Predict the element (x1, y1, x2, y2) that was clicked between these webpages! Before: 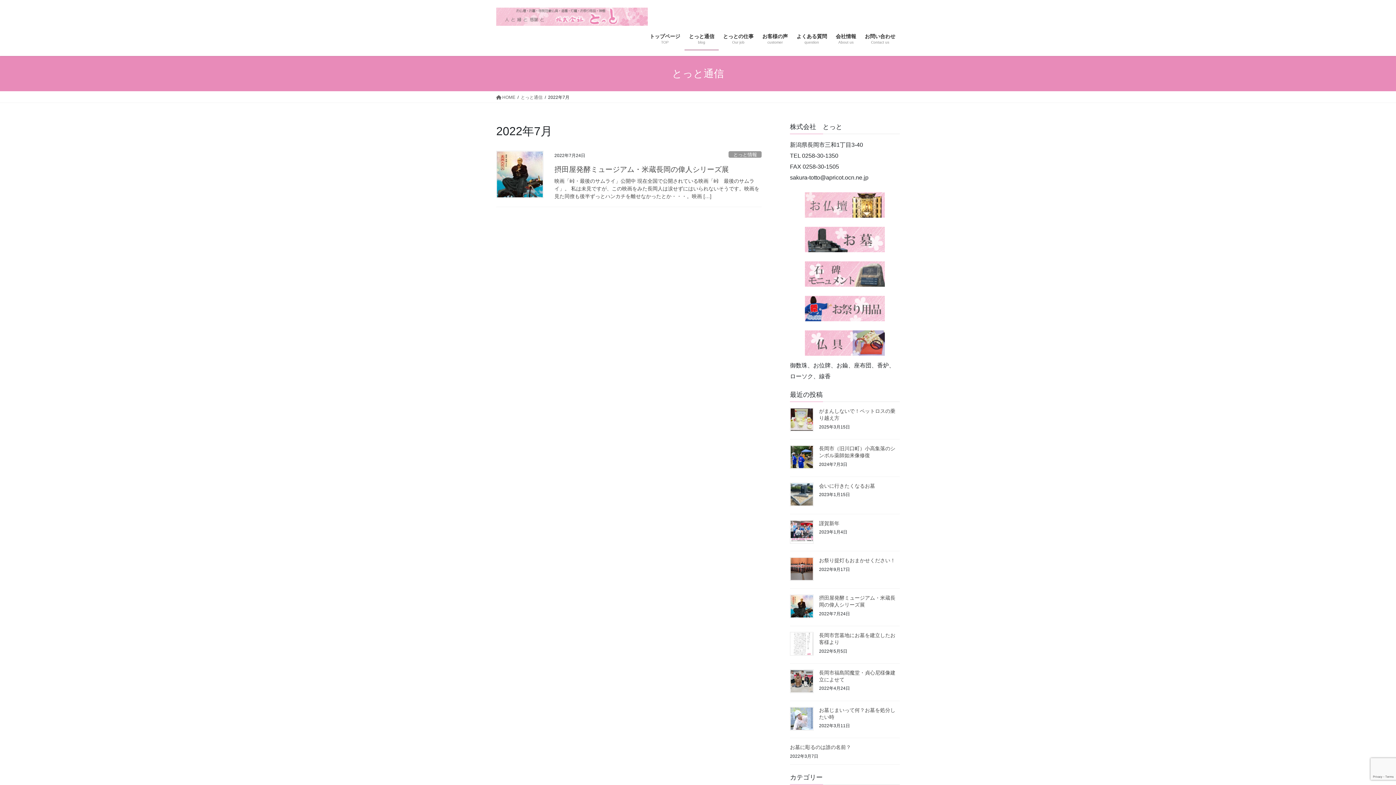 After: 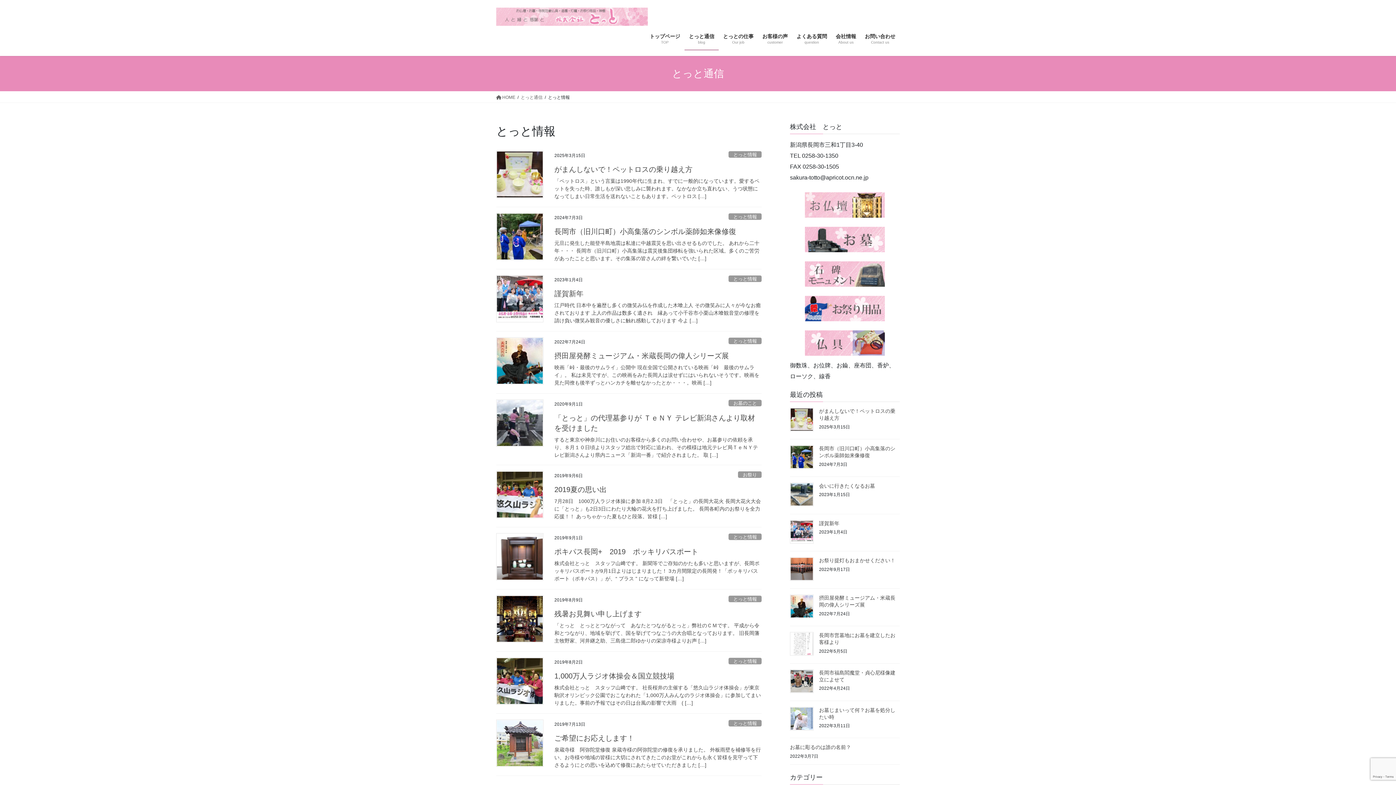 Action: label: とっと情報 bbox: (728, 151, 761, 157)